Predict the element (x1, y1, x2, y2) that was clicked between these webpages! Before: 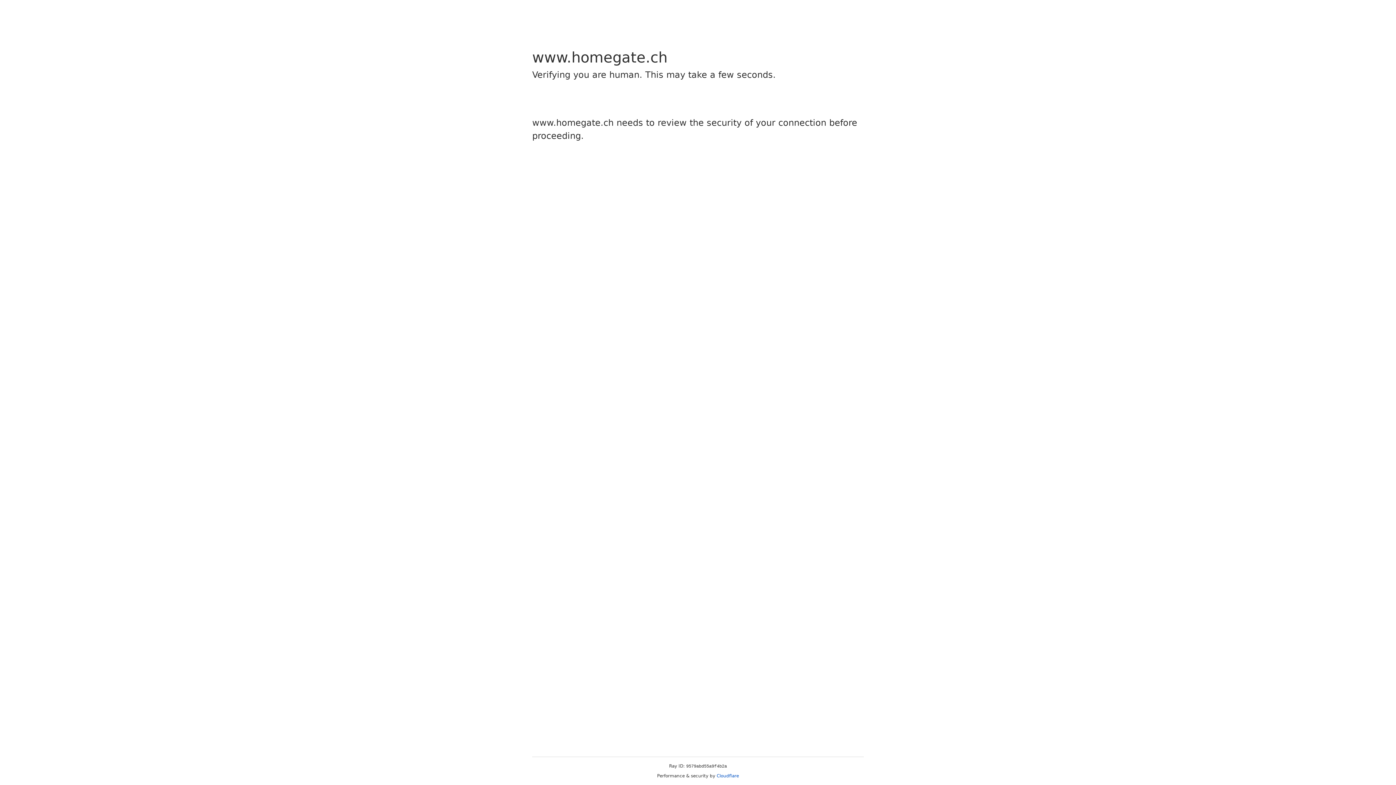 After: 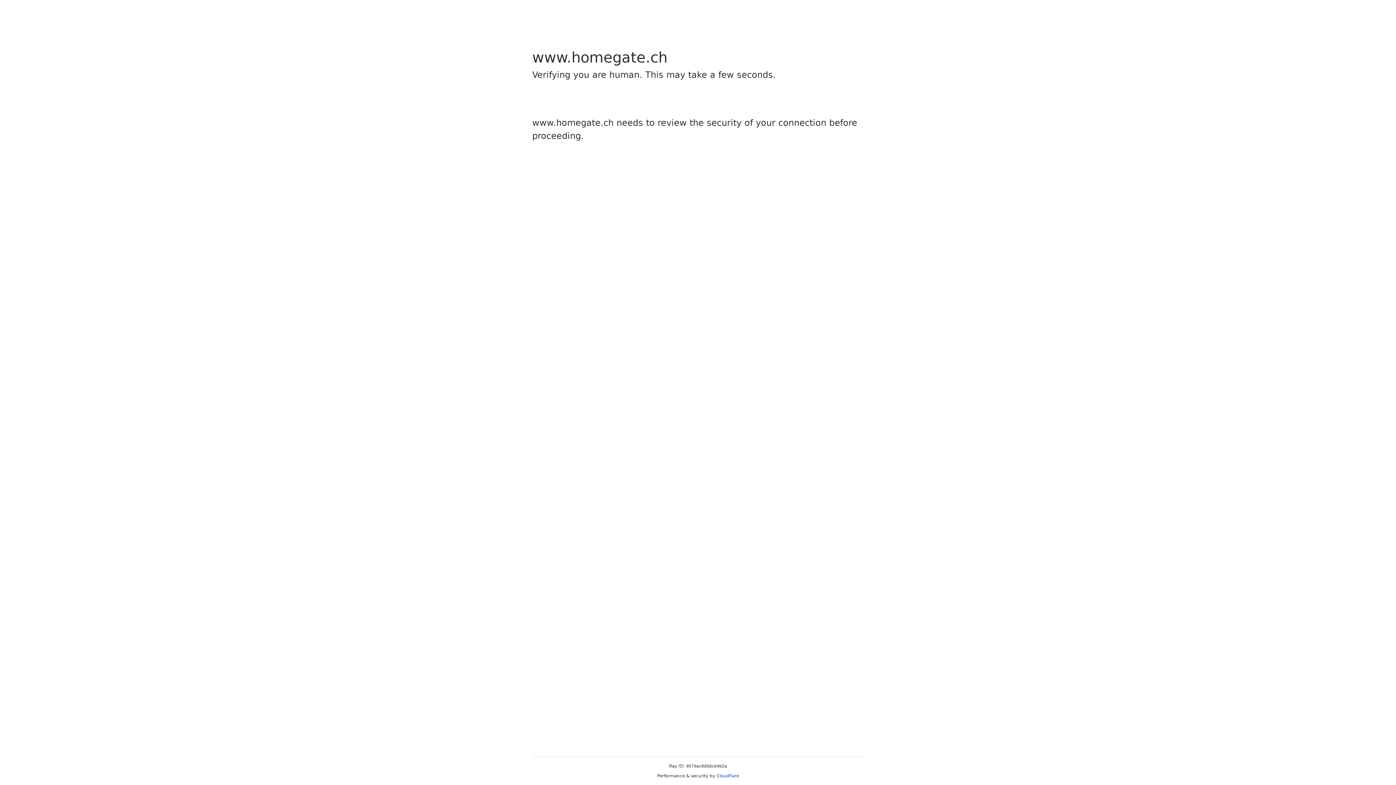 Action: label: Cloudflare bbox: (716, 773, 739, 778)